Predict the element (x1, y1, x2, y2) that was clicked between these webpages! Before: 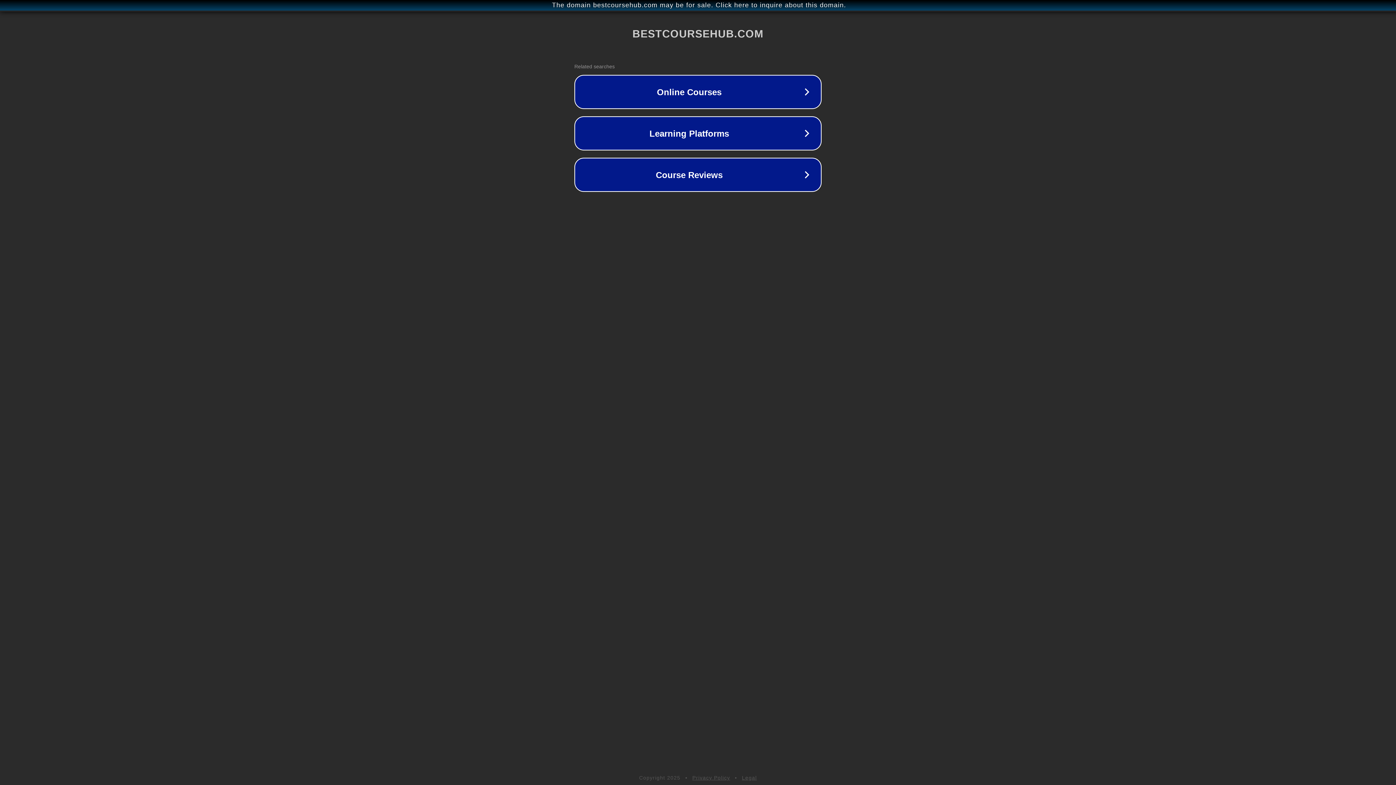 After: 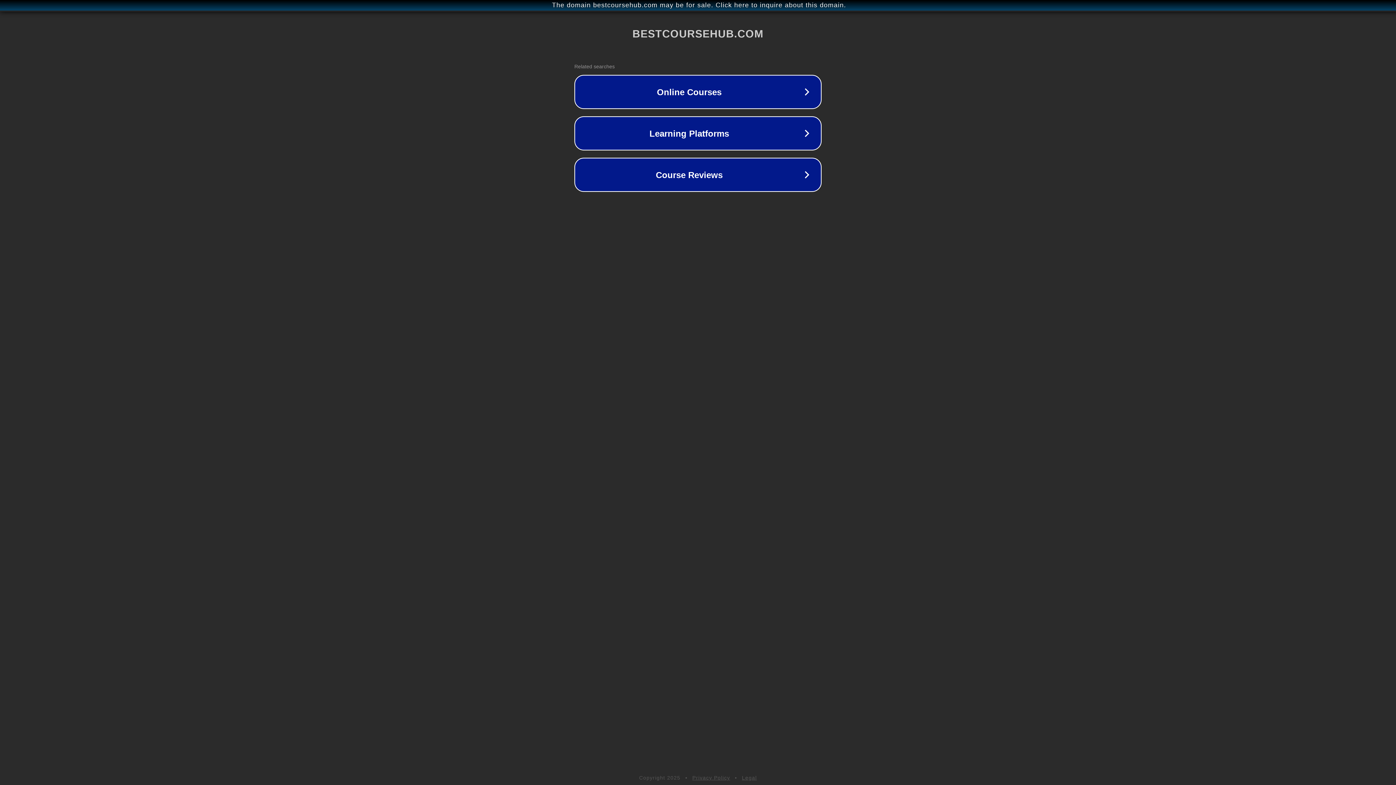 Action: bbox: (692, 775, 730, 781) label: Privacy Policy